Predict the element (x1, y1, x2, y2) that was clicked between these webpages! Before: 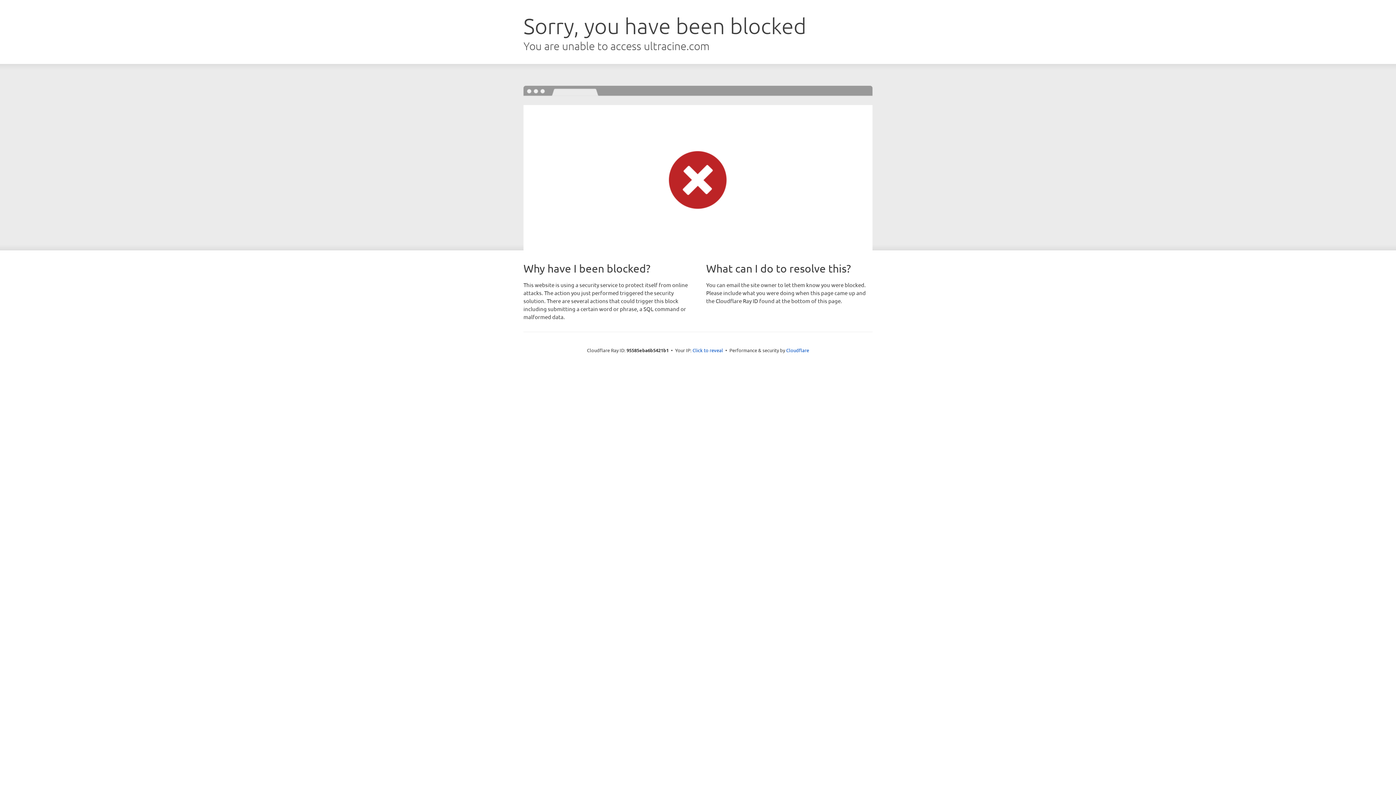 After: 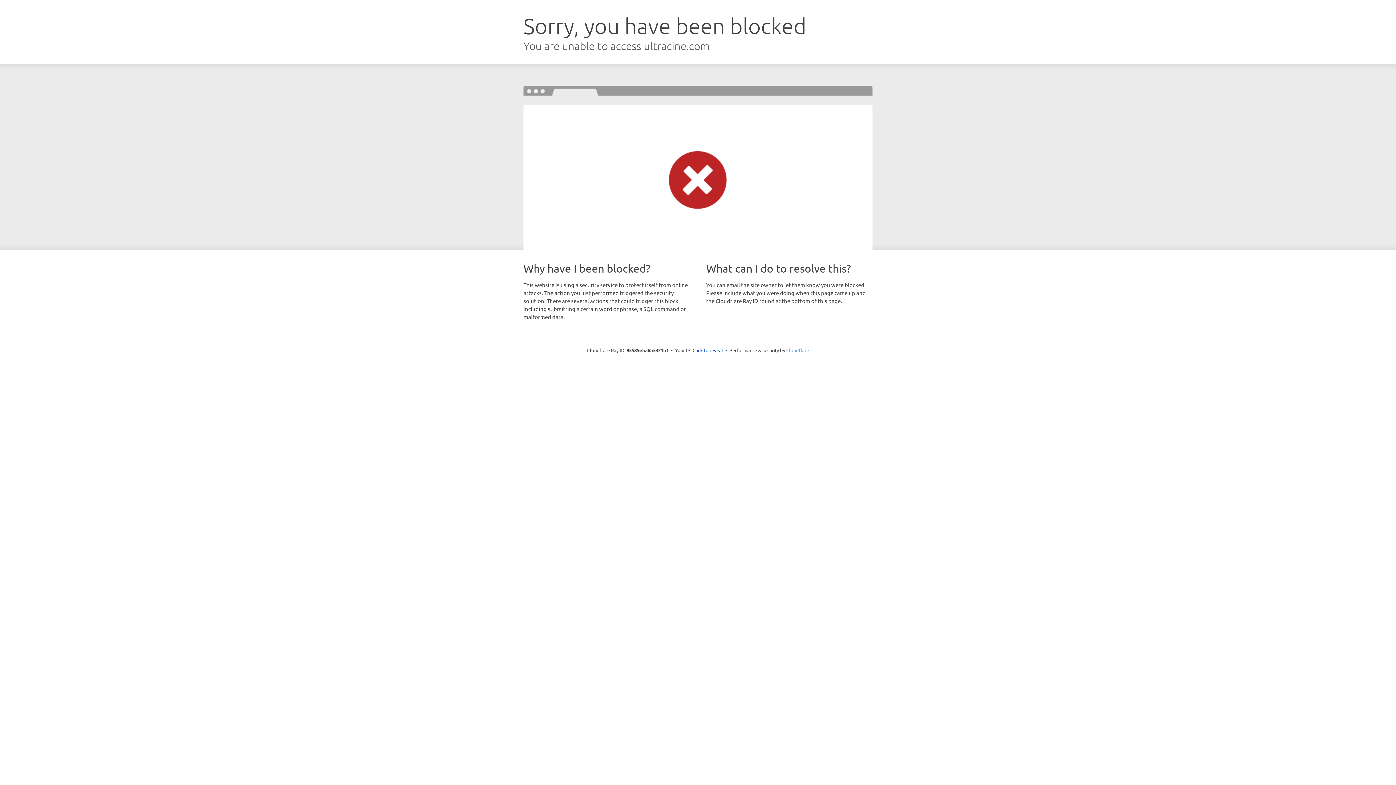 Action: label: Cloudflare bbox: (786, 347, 809, 353)